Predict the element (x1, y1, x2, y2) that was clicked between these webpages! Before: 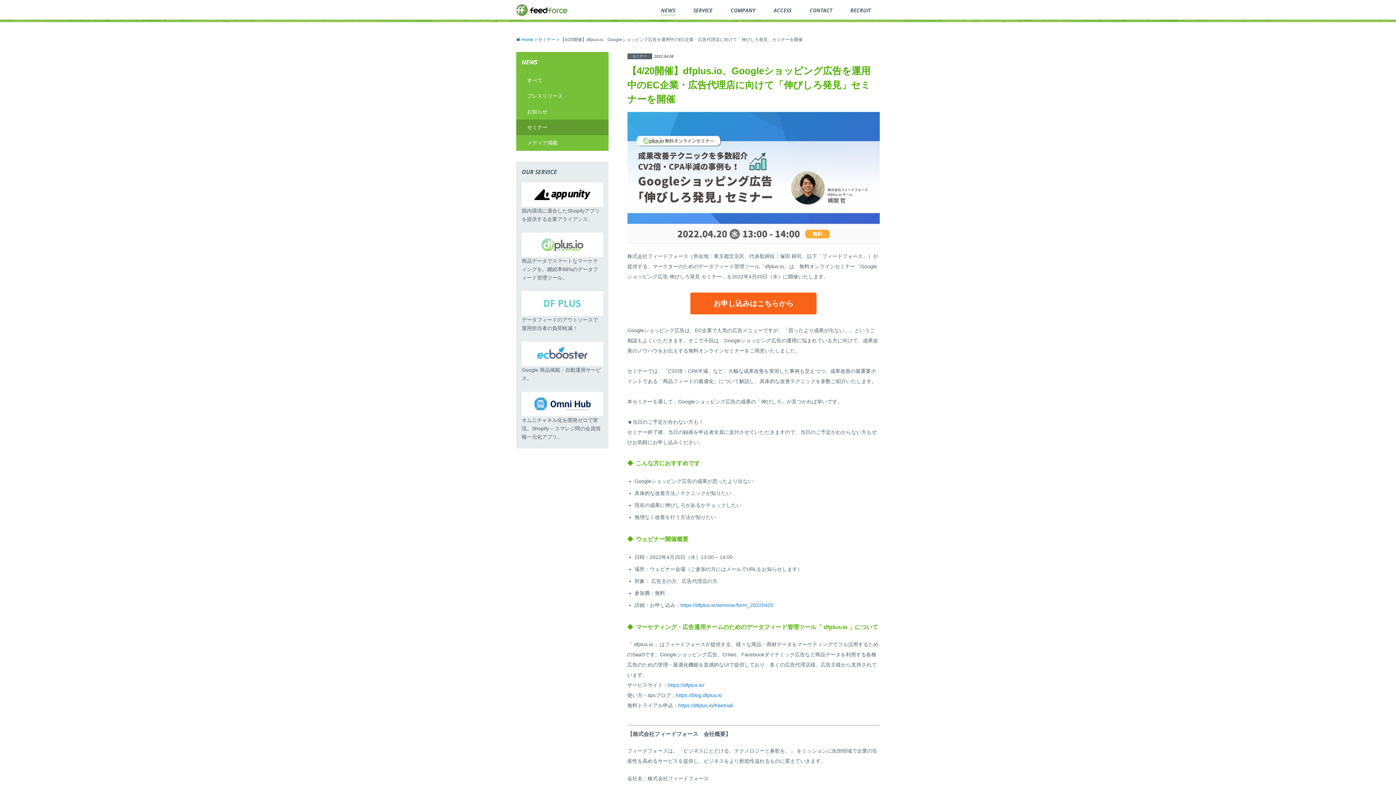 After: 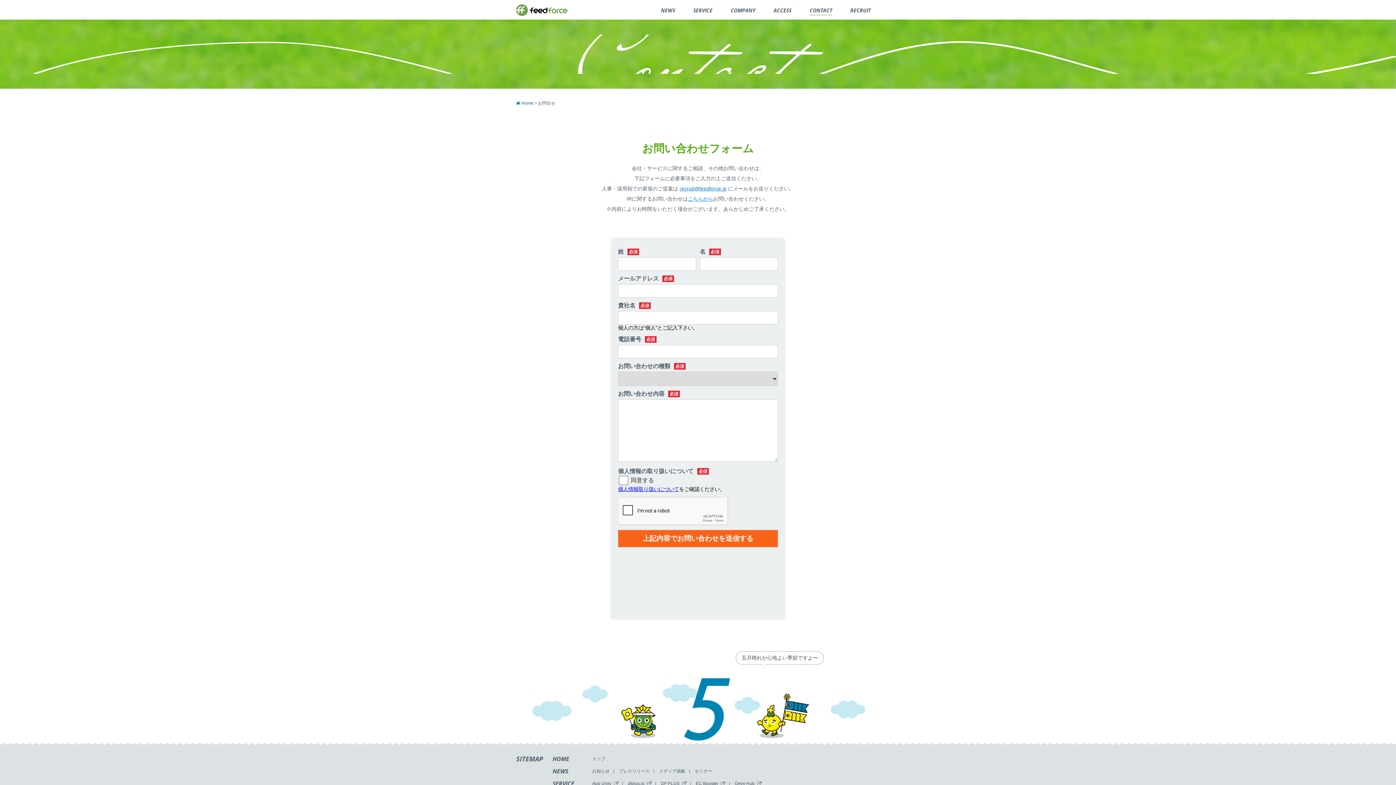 Action: label: CONTACT bbox: (800, 0, 841, 20)